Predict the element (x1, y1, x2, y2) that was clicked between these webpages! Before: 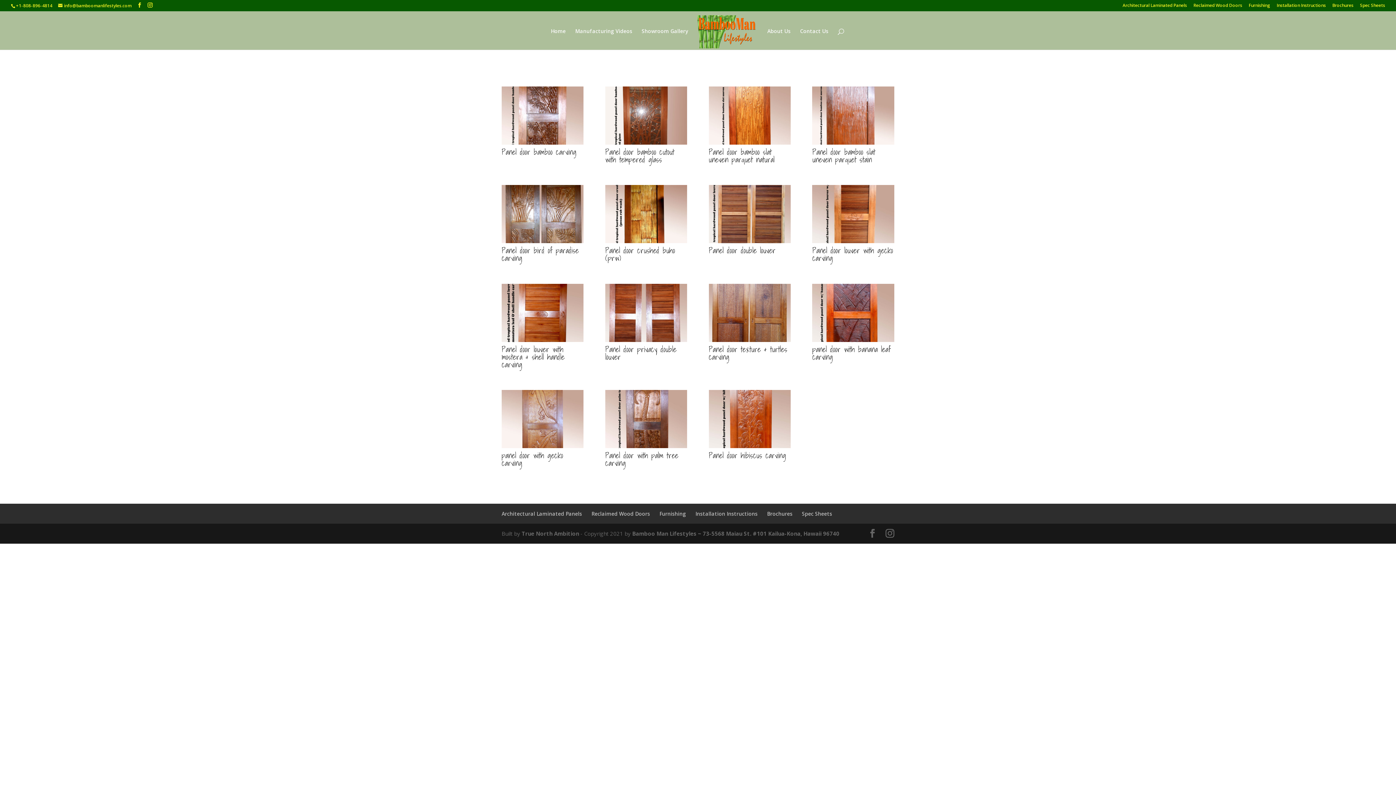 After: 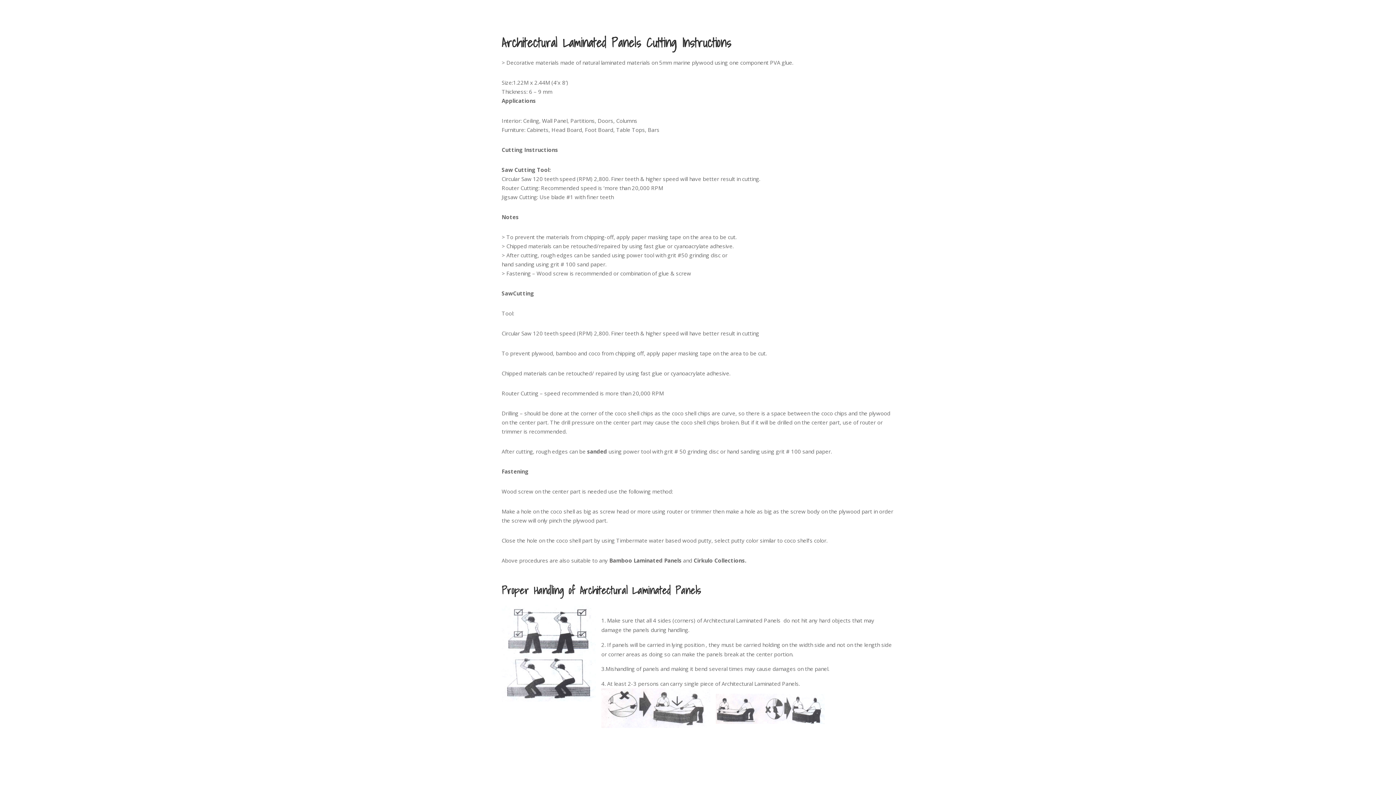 Action: bbox: (695, 510, 757, 517) label: Installation Instructions